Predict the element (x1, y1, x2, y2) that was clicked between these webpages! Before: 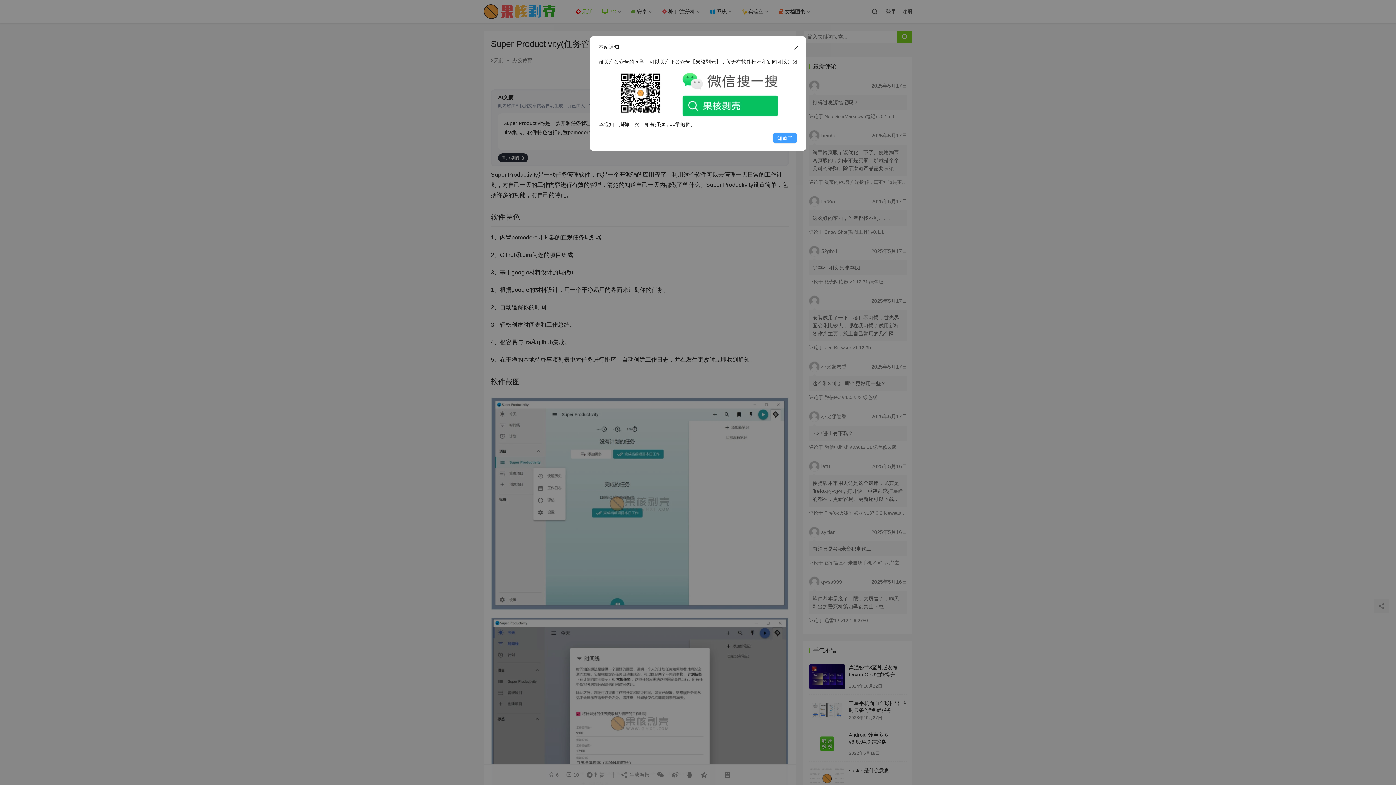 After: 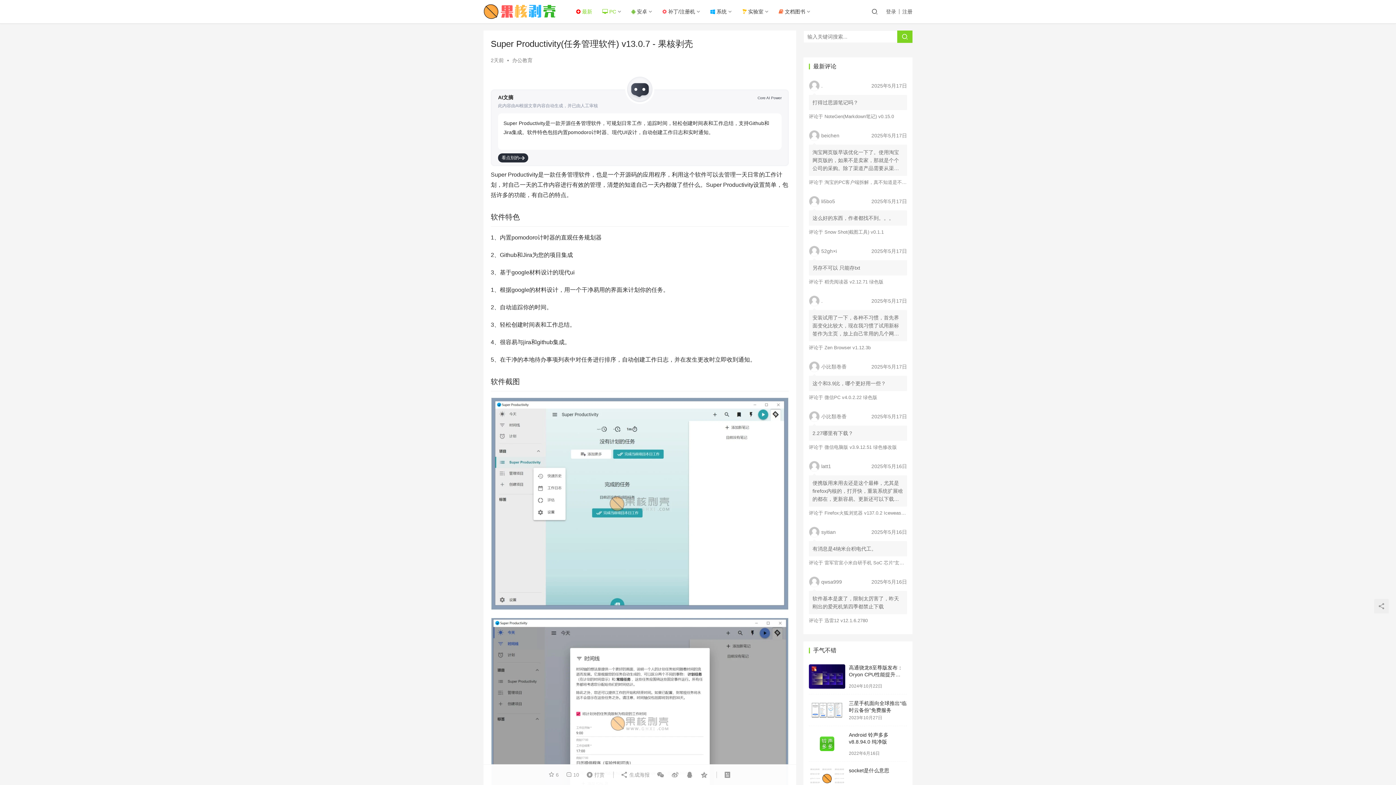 Action: bbox: (772, 132, 797, 143) label: 知道了